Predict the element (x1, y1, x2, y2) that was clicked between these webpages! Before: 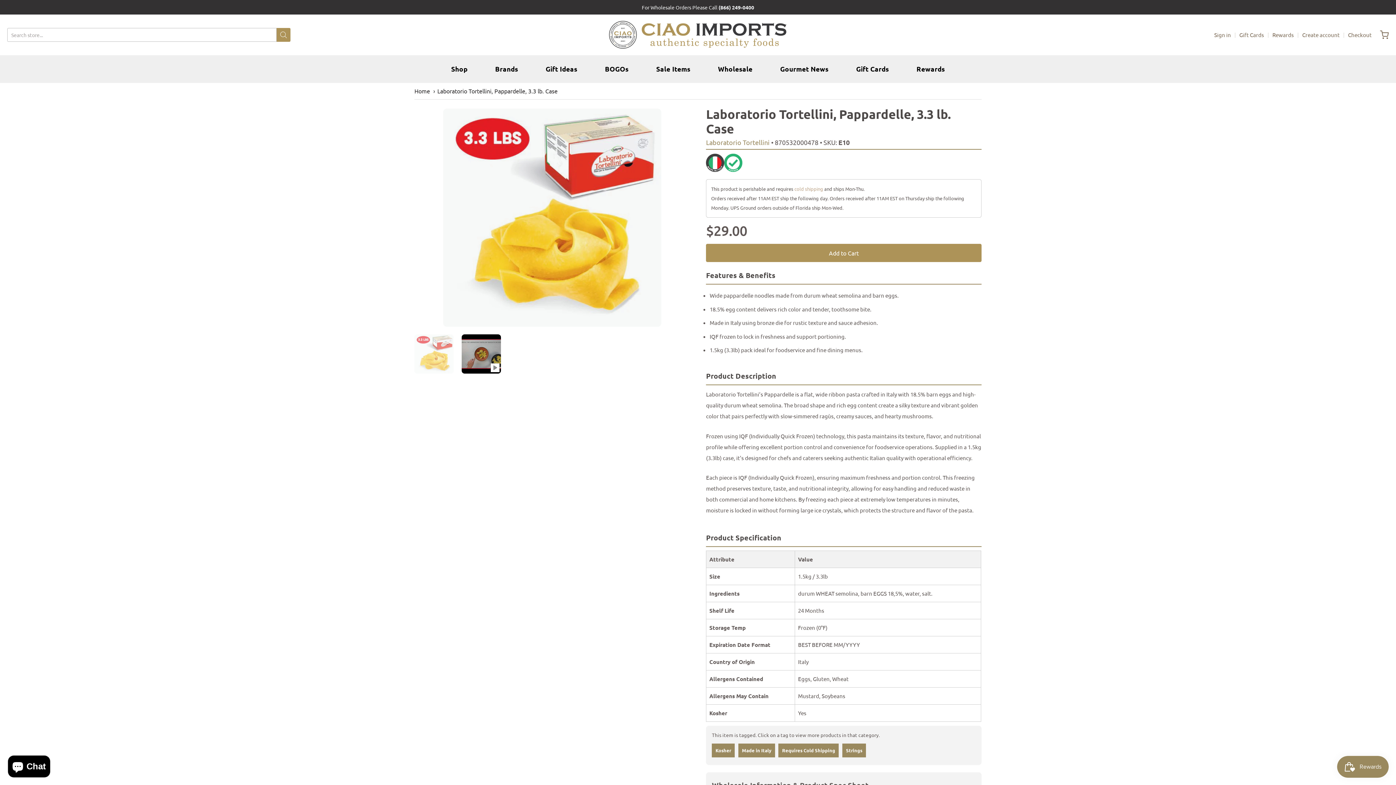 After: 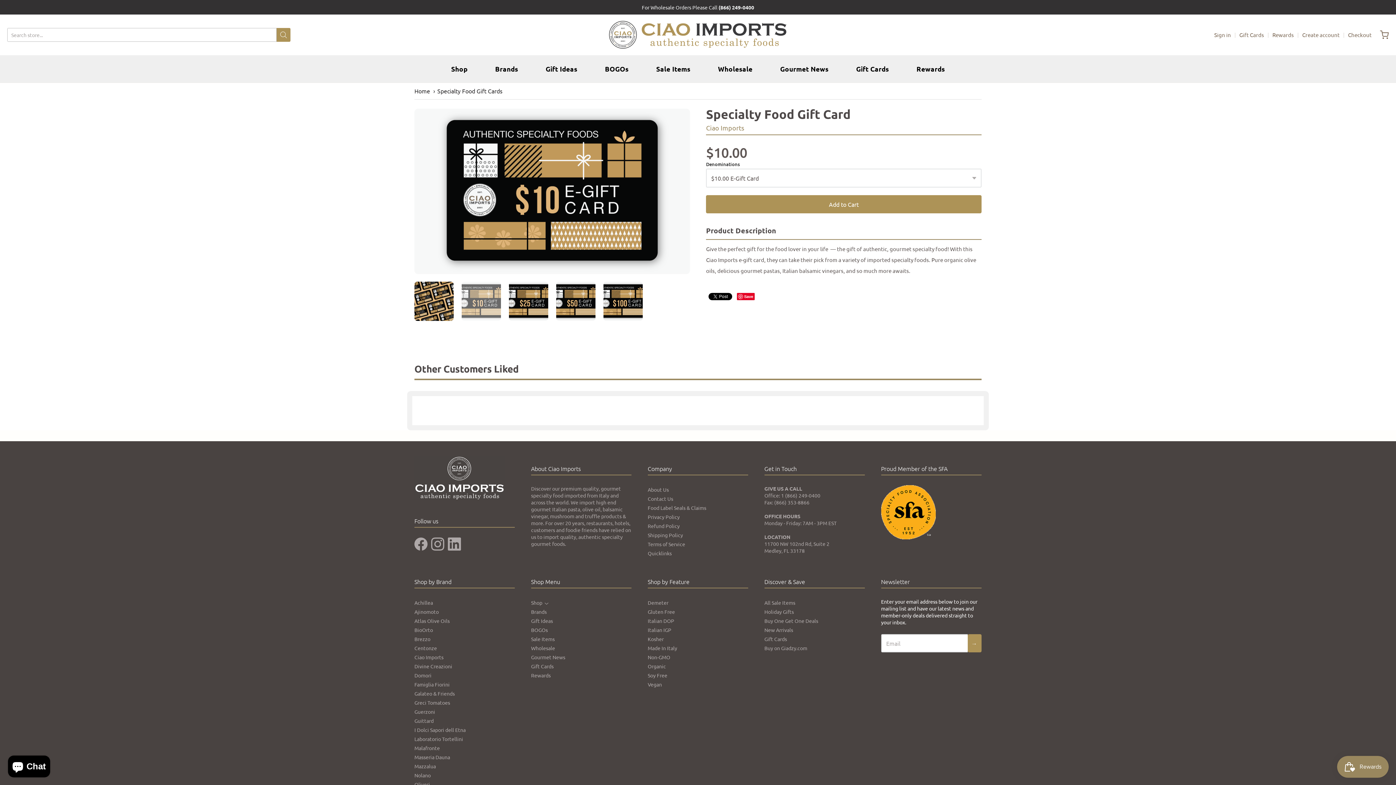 Action: label: Gift Cards bbox: (856, 63, 889, 74)